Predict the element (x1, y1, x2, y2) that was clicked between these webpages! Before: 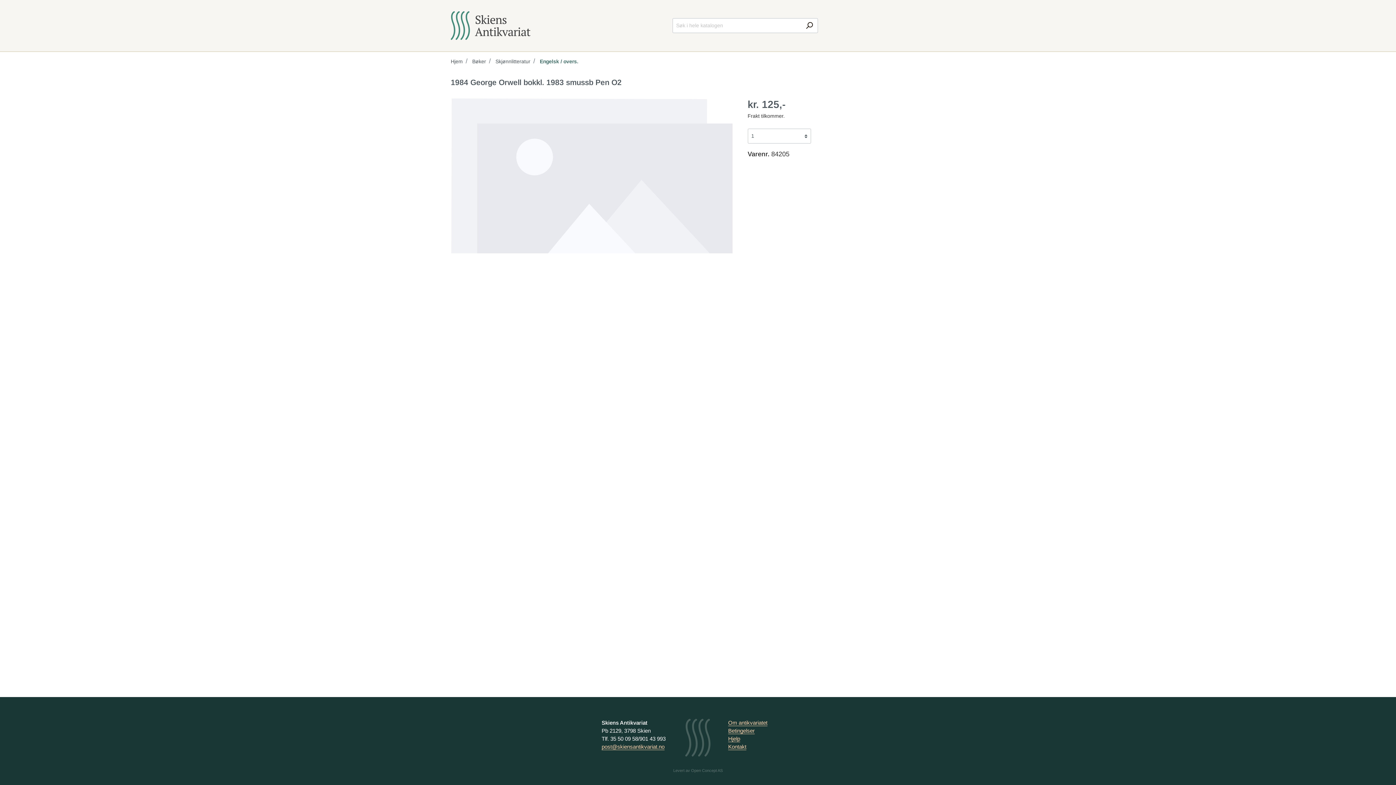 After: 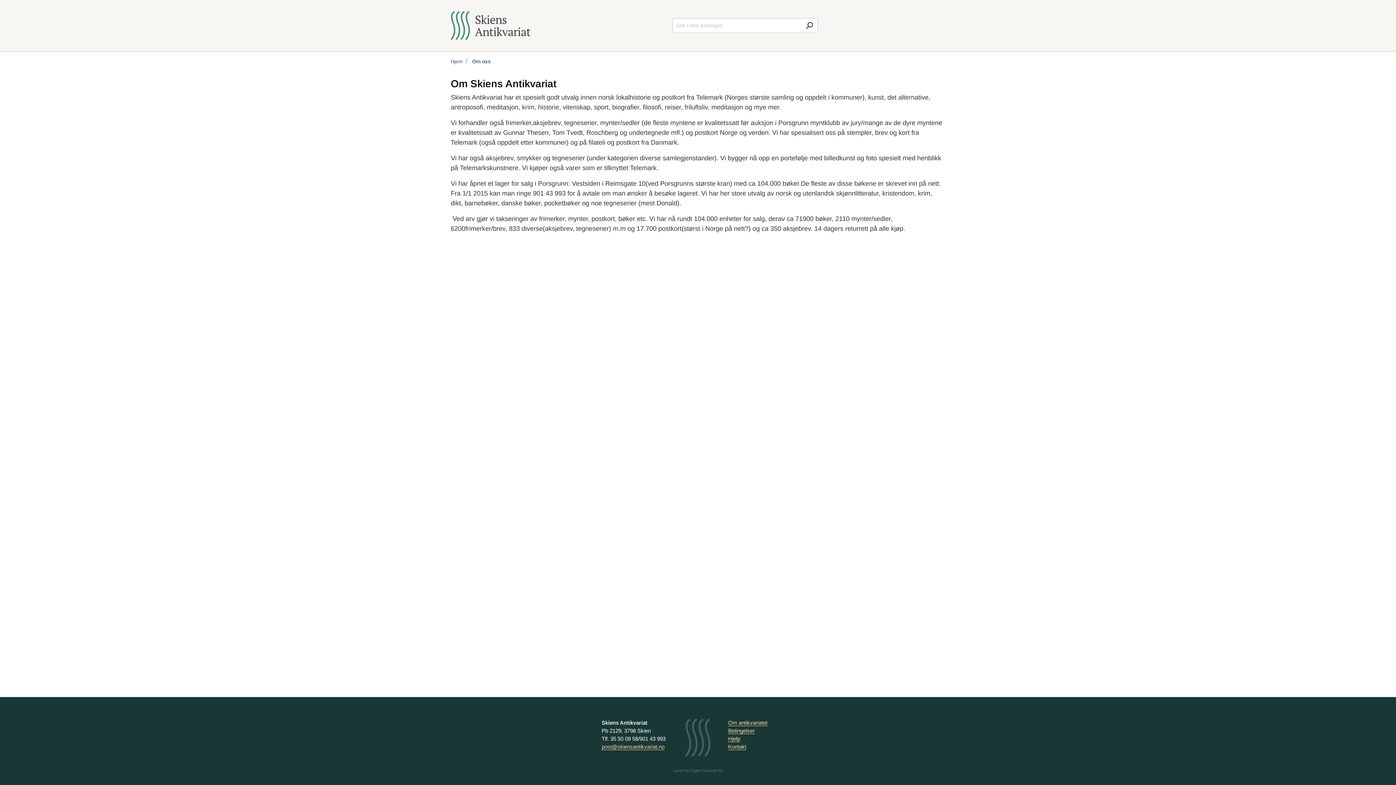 Action: label: Om antikvariatet bbox: (728, 720, 767, 726)